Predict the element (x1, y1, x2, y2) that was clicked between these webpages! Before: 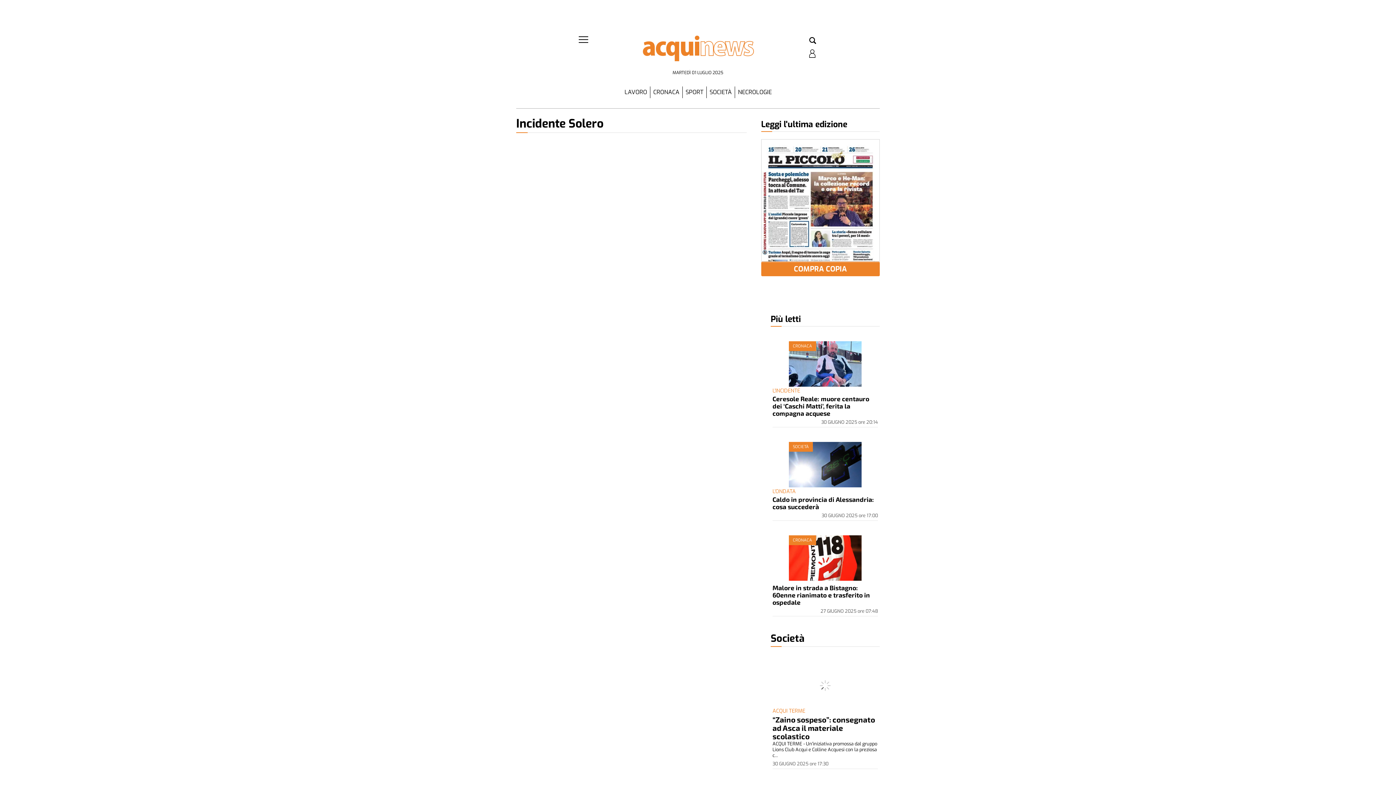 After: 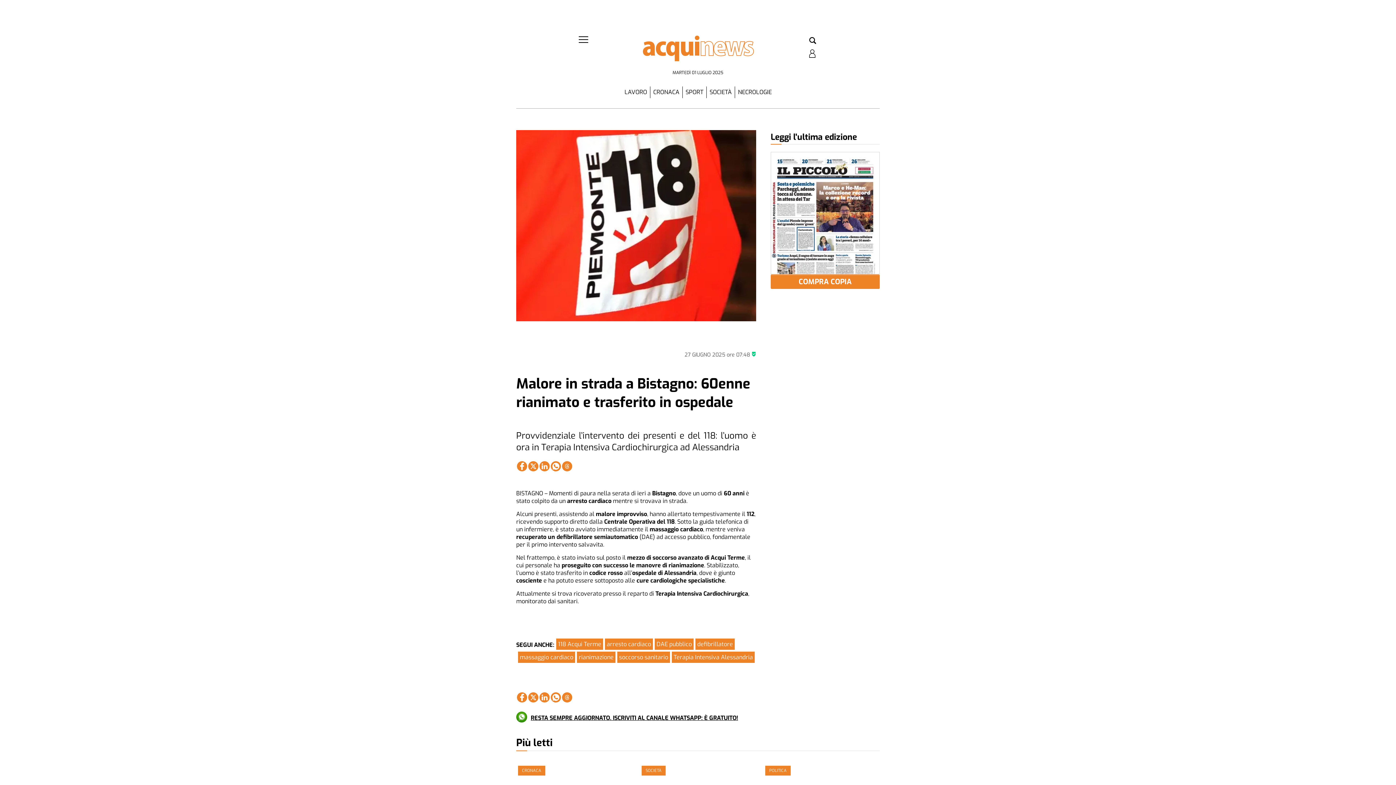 Action: label: Malore in strada a Bistagno: 60enne rianimato e trasferito in ospedale bbox: (772, 582, 870, 608)